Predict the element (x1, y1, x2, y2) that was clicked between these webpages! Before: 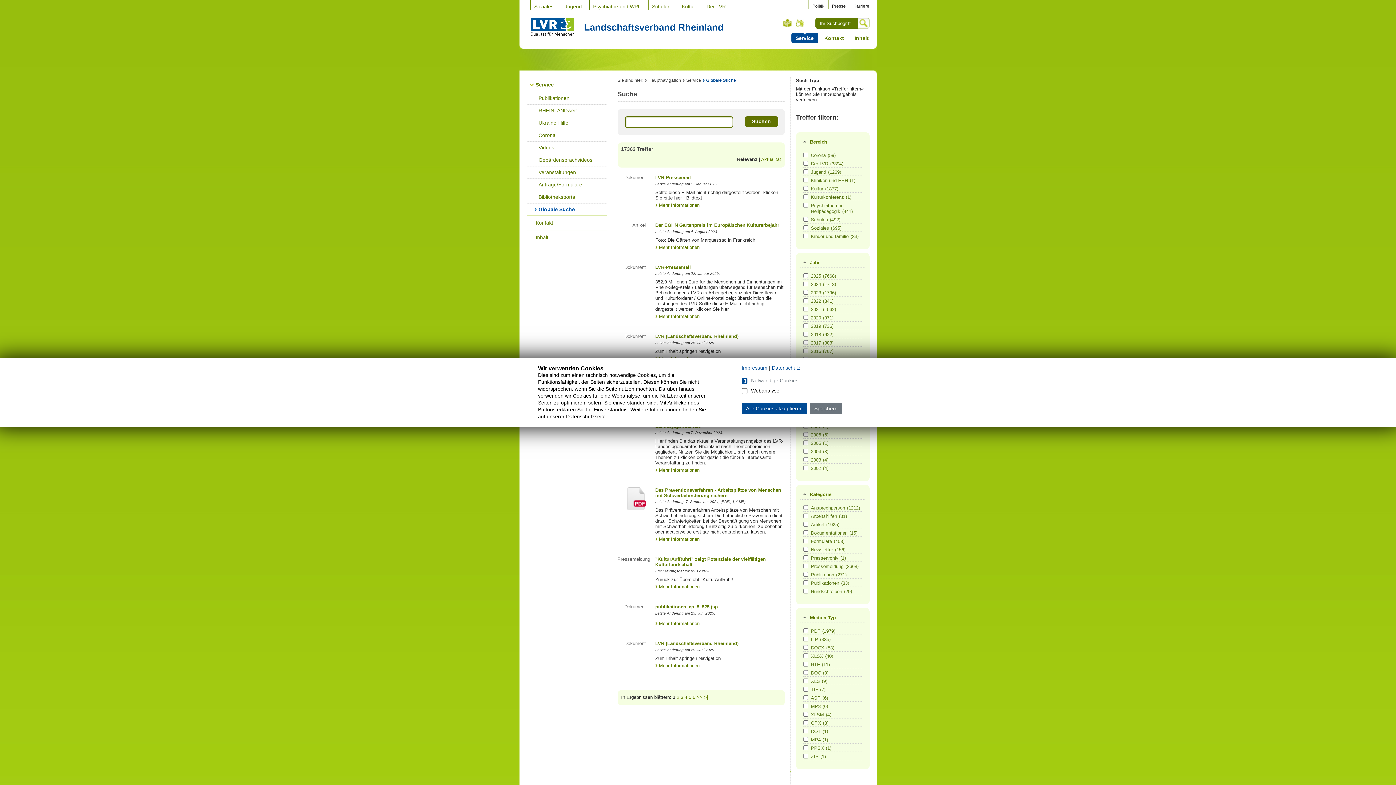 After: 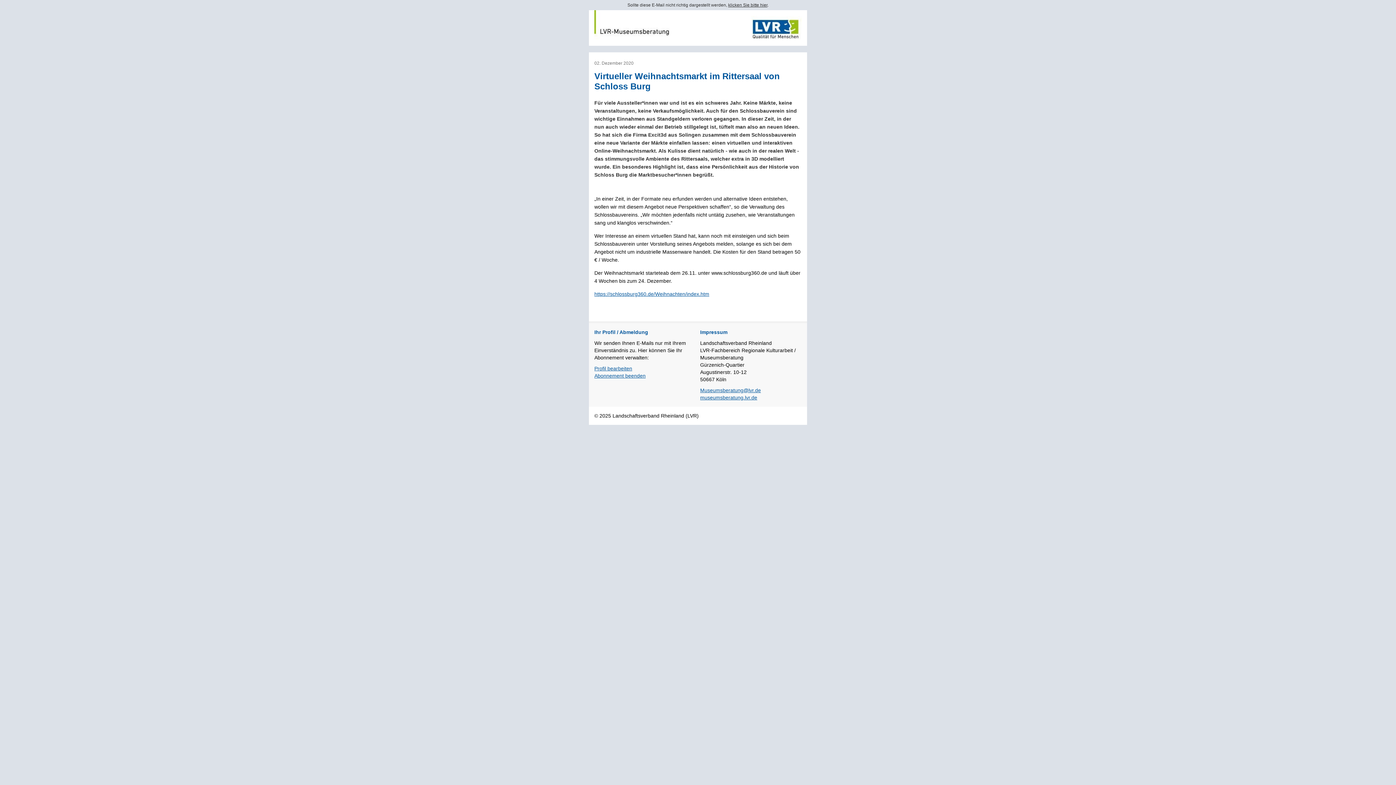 Action: label: Mehr Informationen bbox: (655, 202, 699, 207)